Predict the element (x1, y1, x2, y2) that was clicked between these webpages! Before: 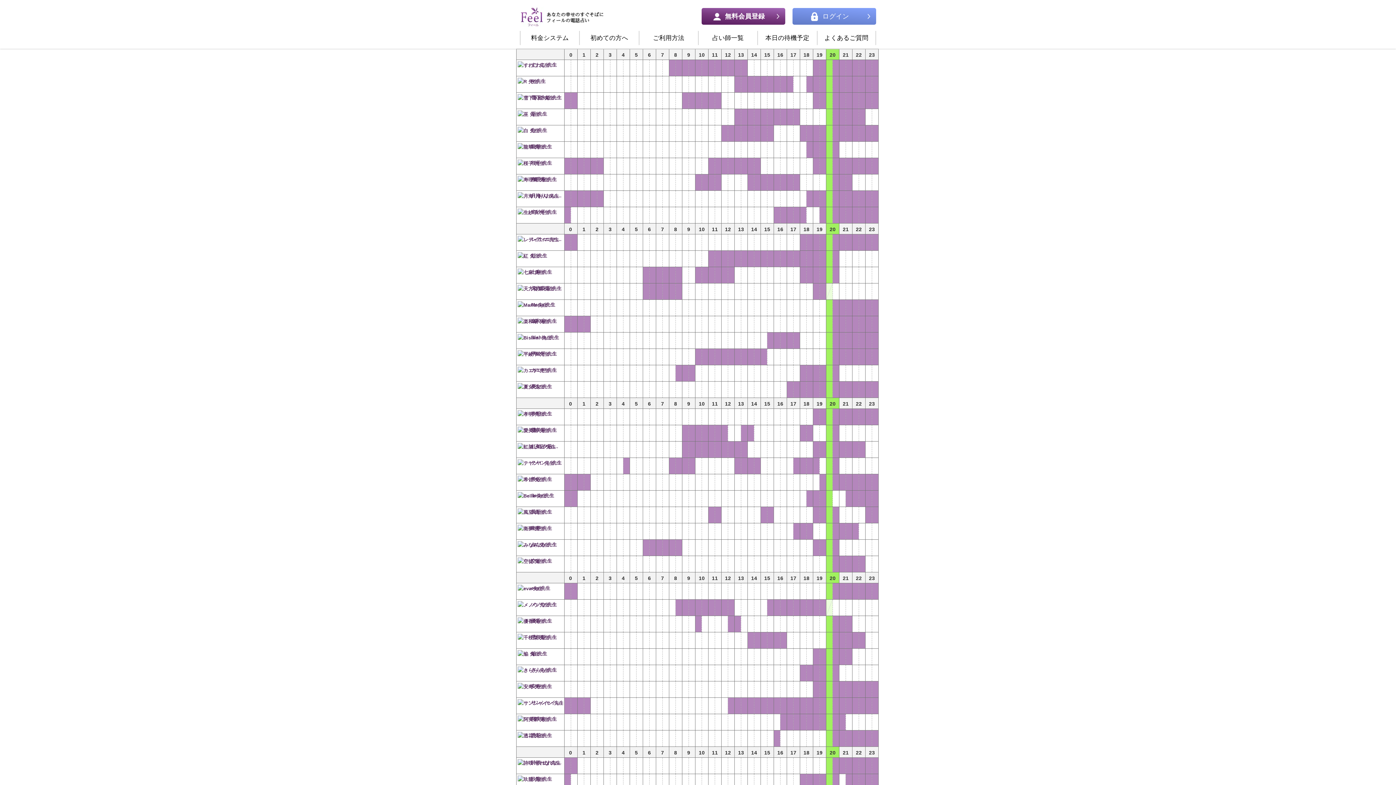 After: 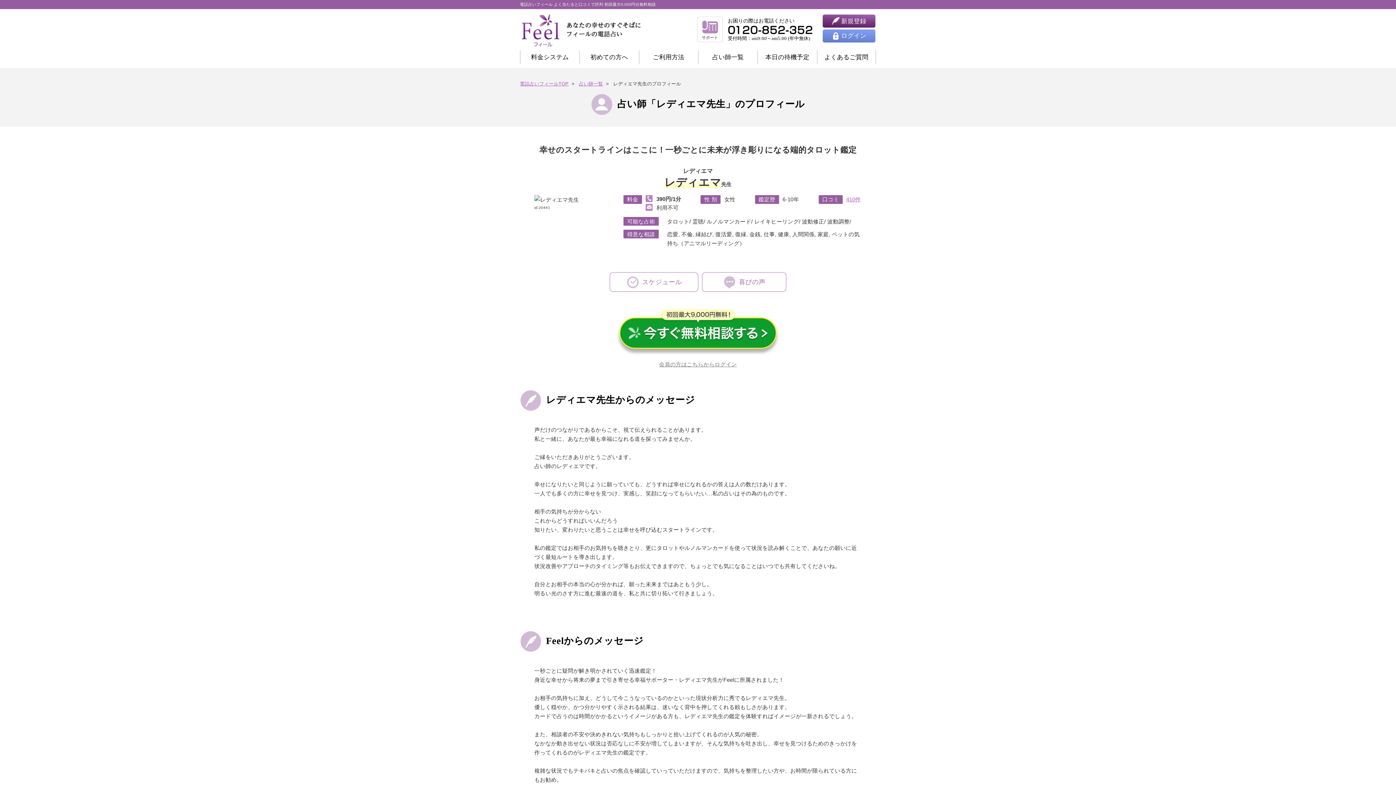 Action: bbox: (517, 235, 563, 243) label: レディエマ 先生